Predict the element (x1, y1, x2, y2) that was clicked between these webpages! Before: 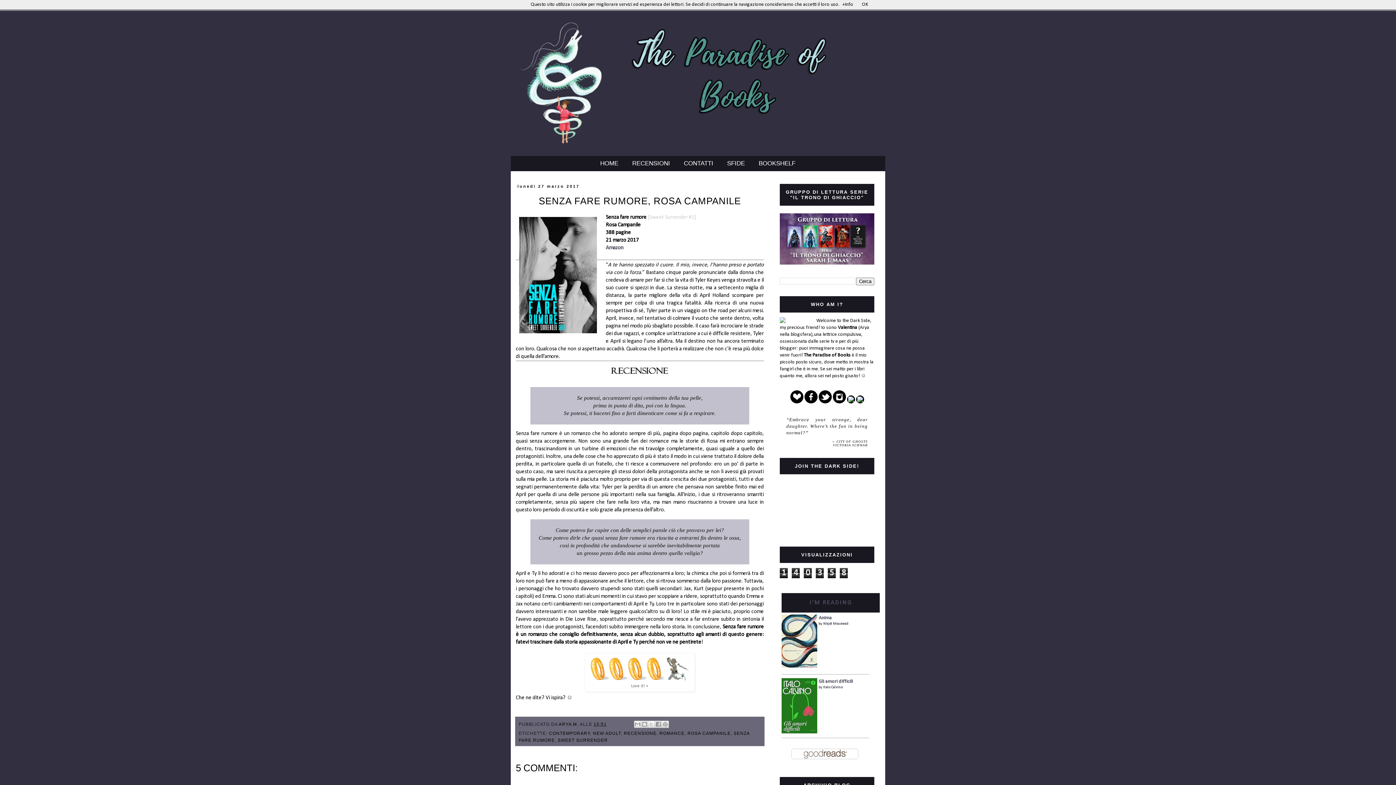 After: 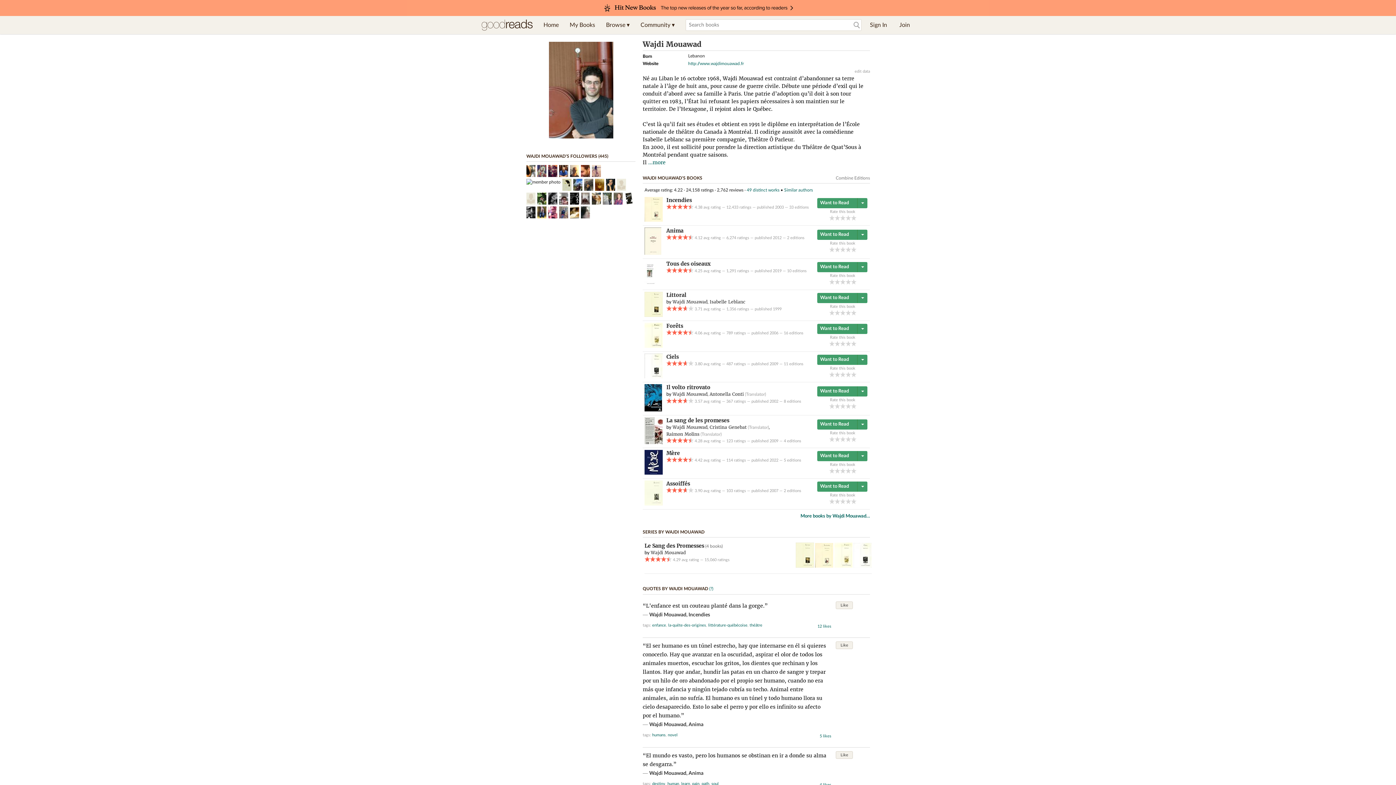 Action: bbox: (823, 622, 848, 626) label: Wajdi Mouawad